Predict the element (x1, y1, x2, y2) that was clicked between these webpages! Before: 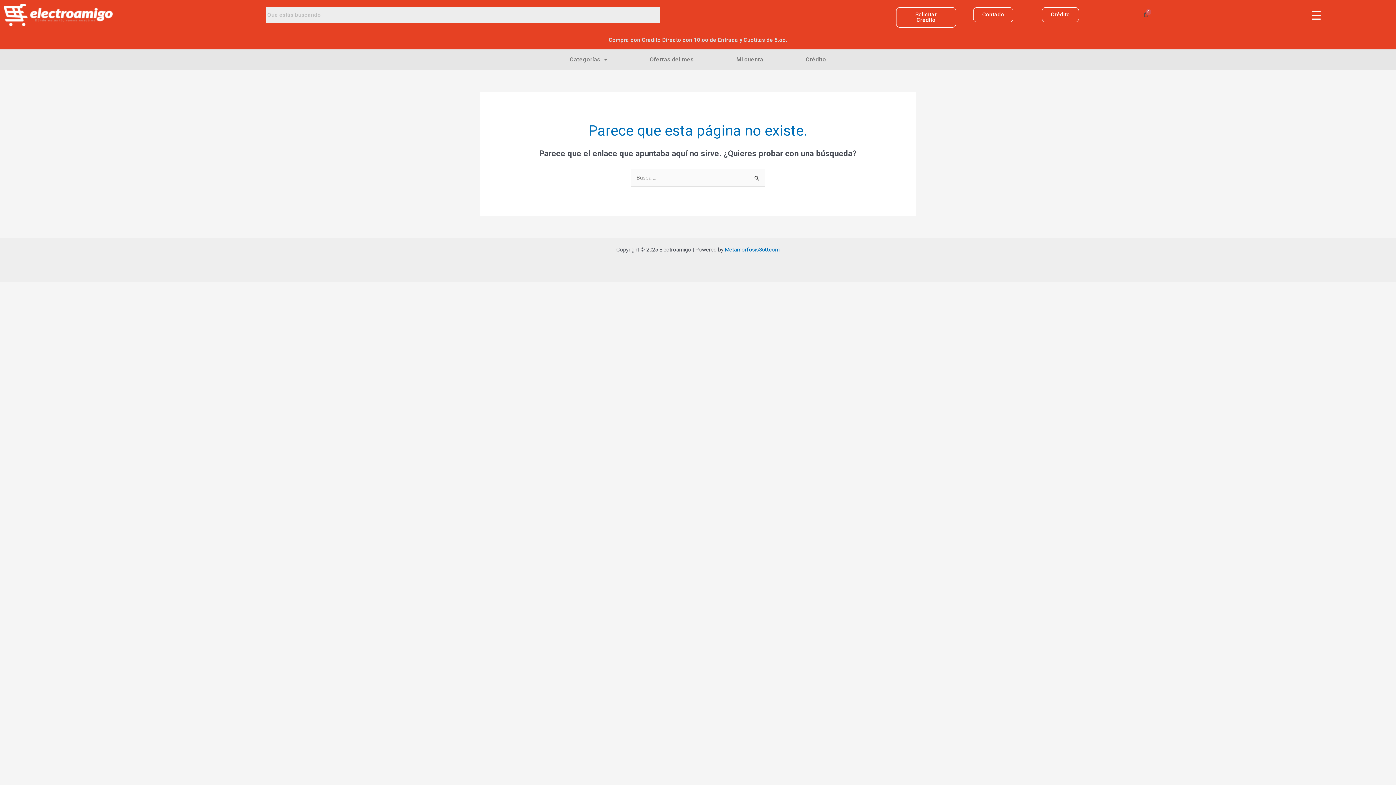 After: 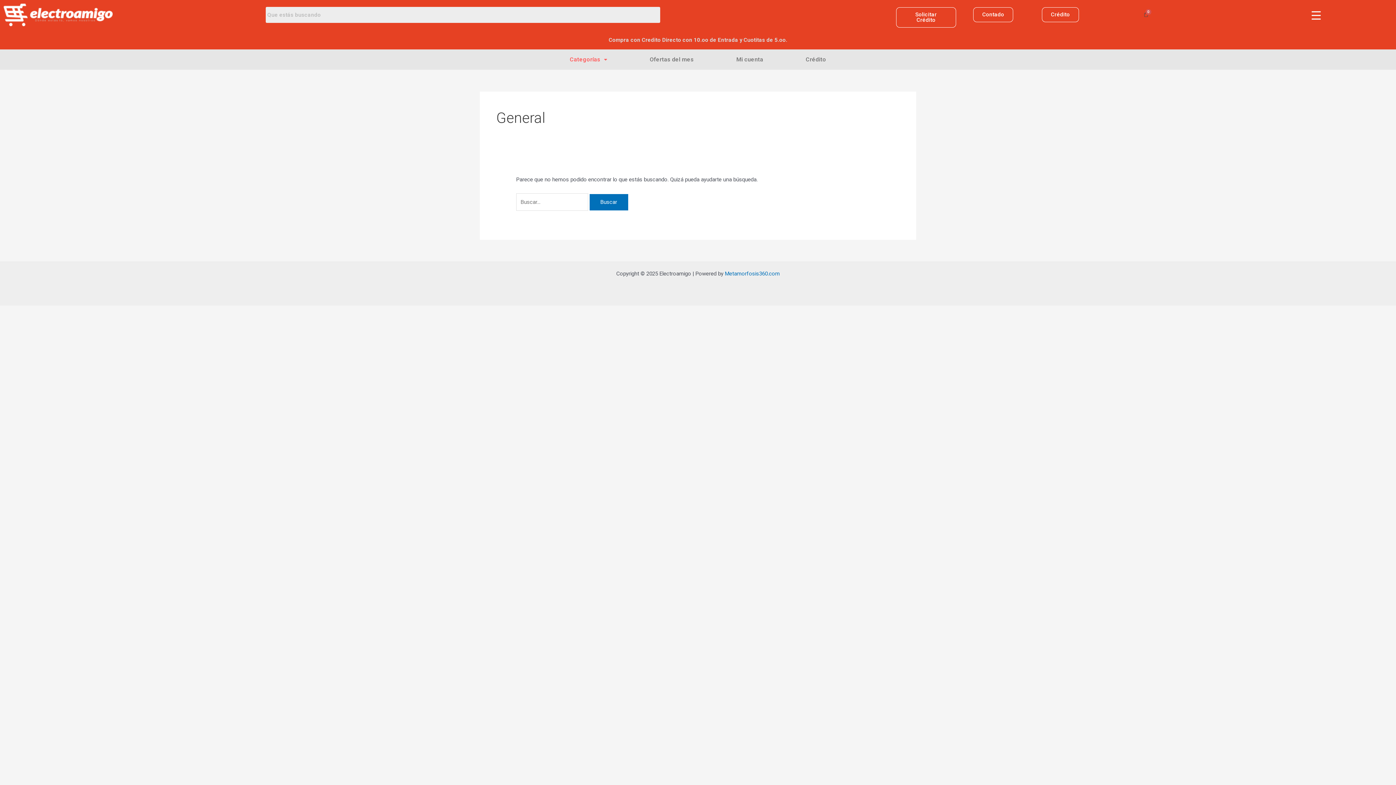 Action: label: Categorías bbox: (564, 51, 612, 67)